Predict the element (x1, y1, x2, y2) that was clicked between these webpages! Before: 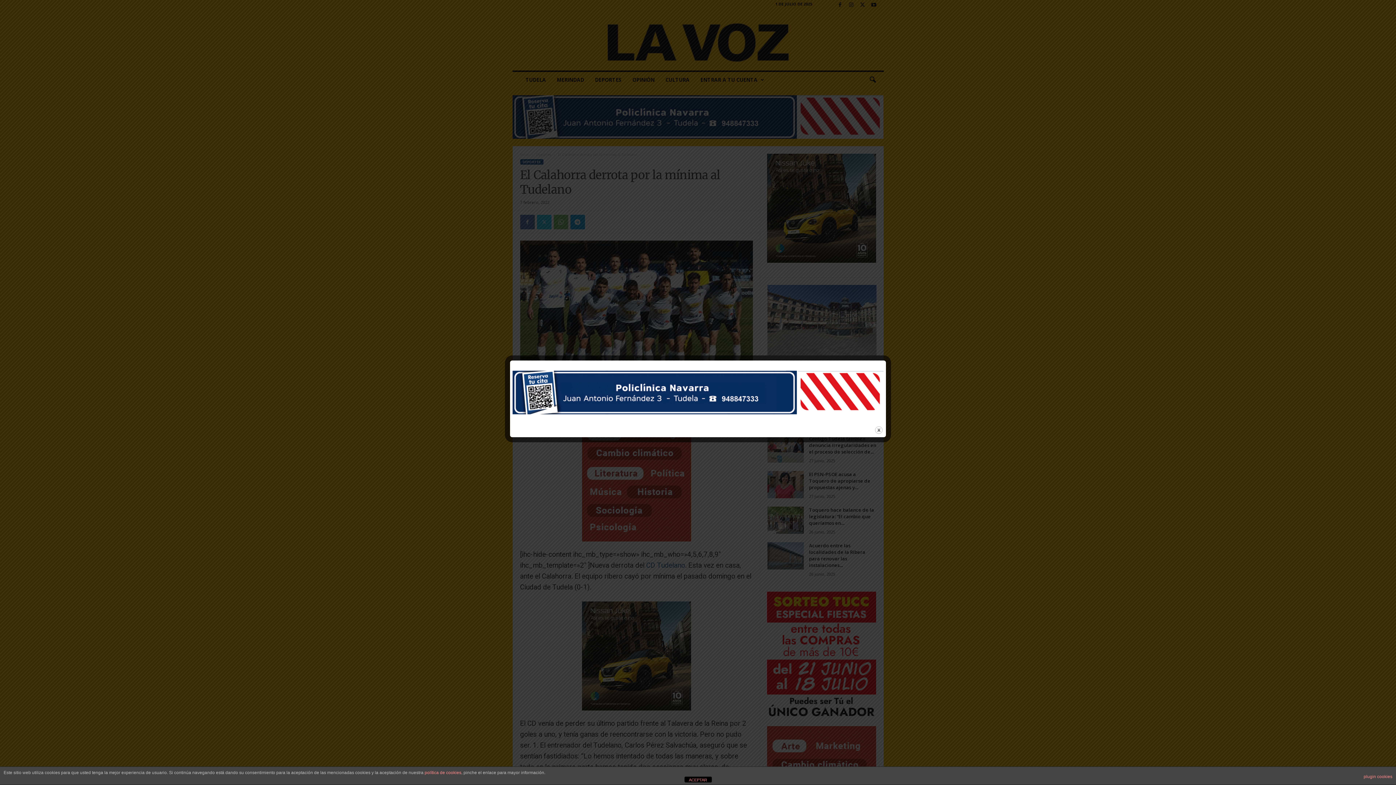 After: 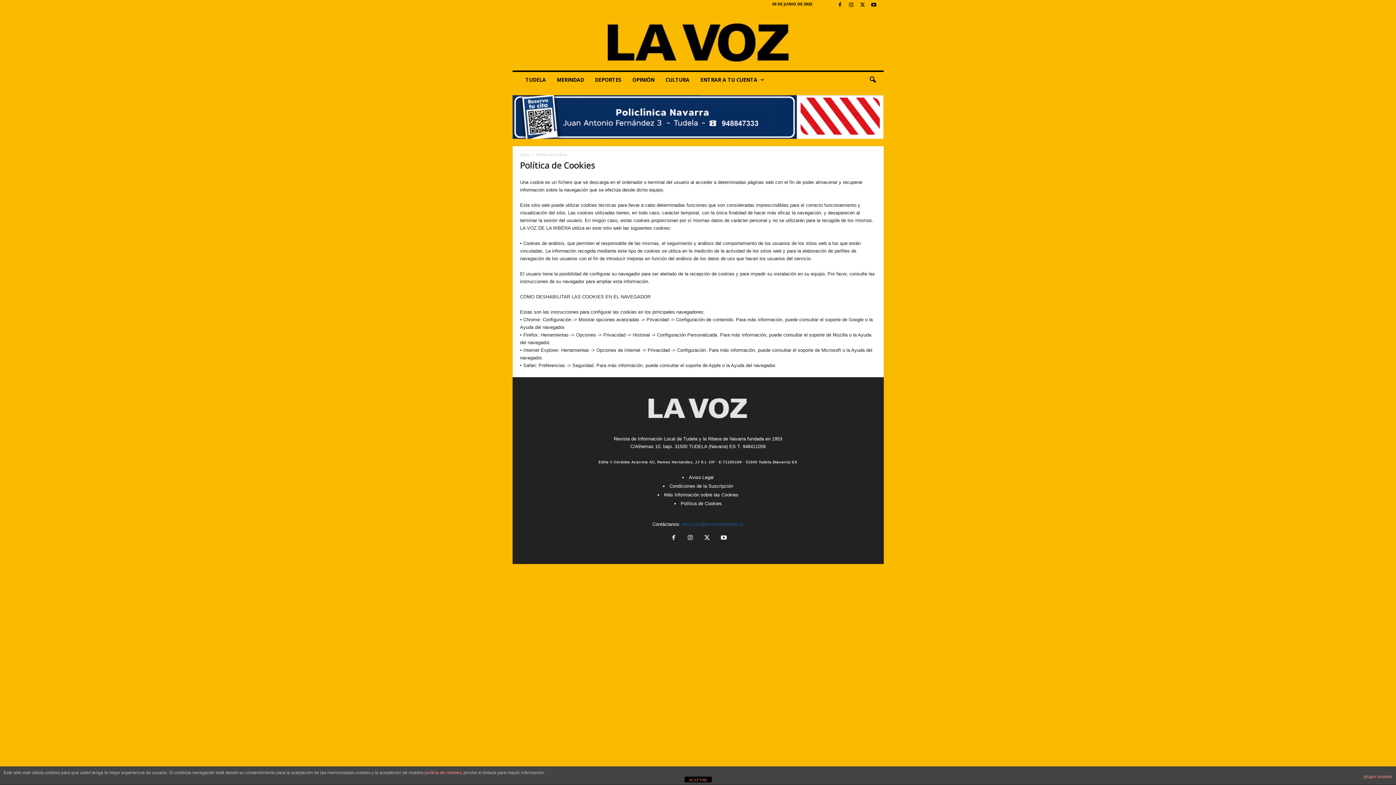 Action: bbox: (424, 770, 461, 775) label: política de cookies